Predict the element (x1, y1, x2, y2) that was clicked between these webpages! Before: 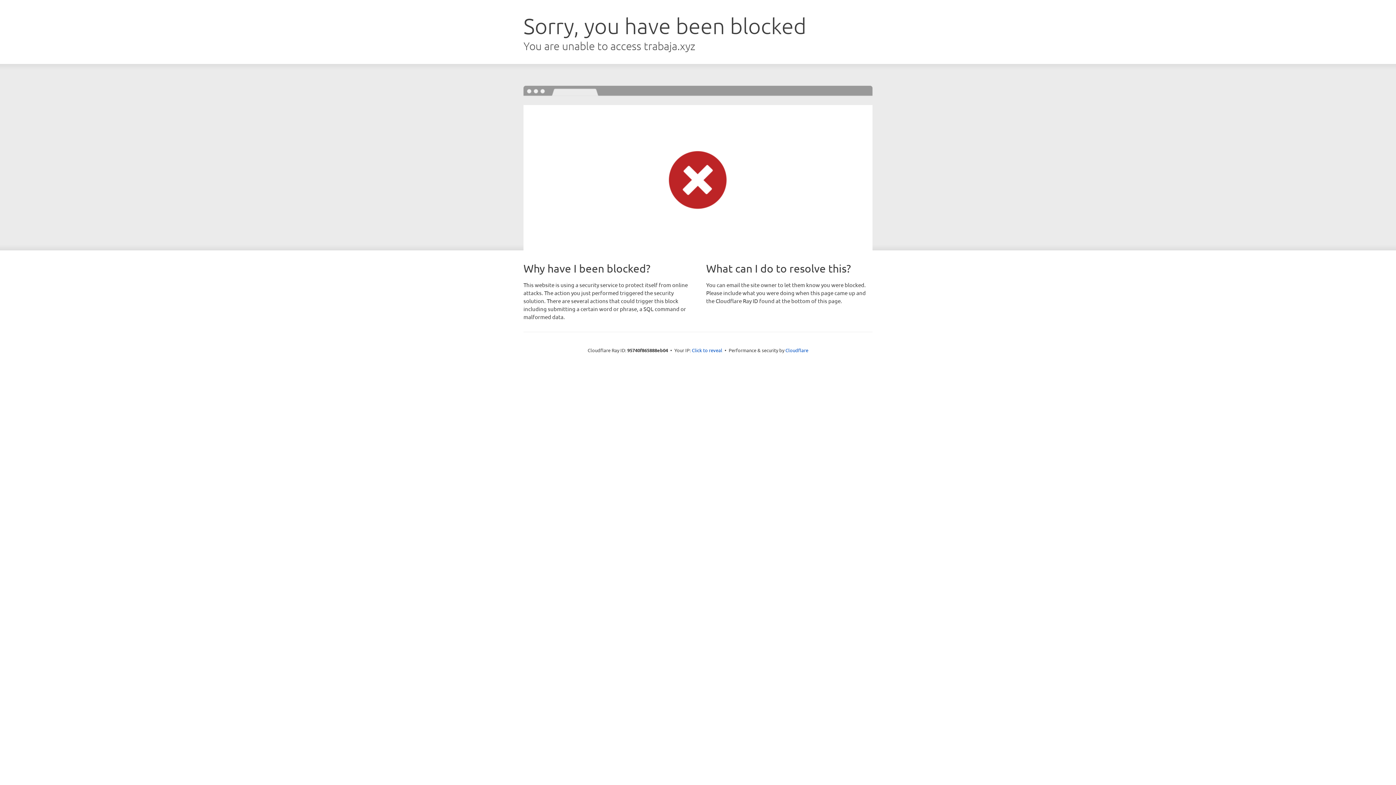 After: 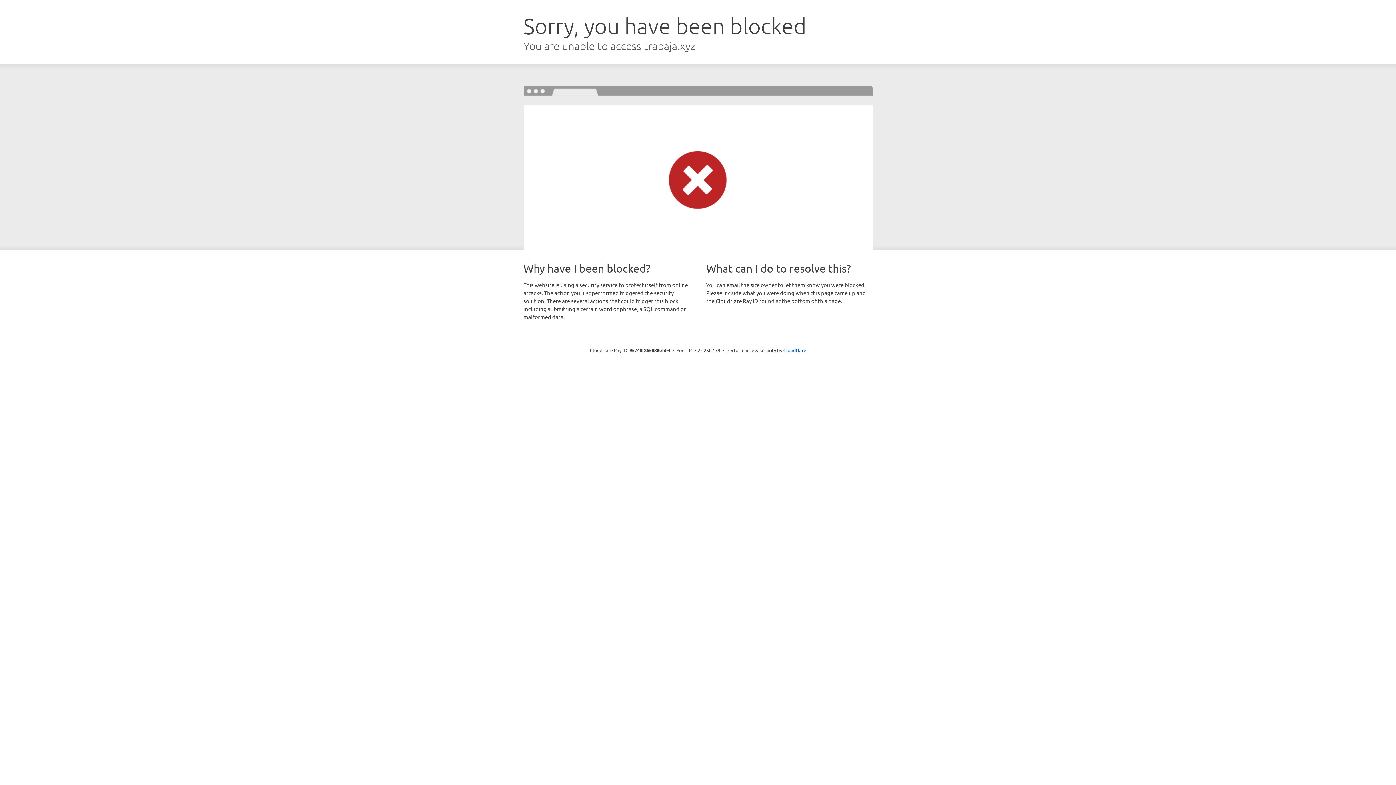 Action: label: Click to reveal bbox: (692, 346, 722, 353)